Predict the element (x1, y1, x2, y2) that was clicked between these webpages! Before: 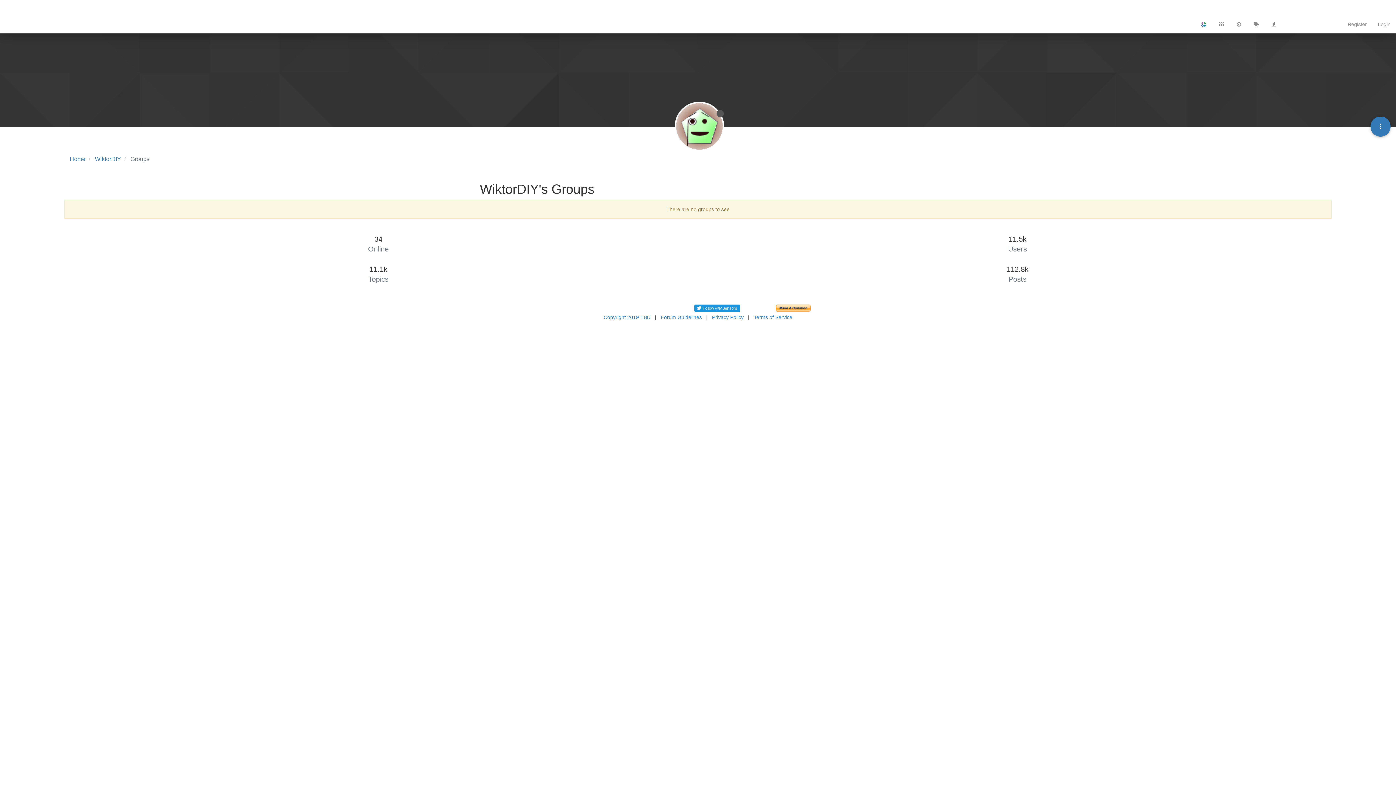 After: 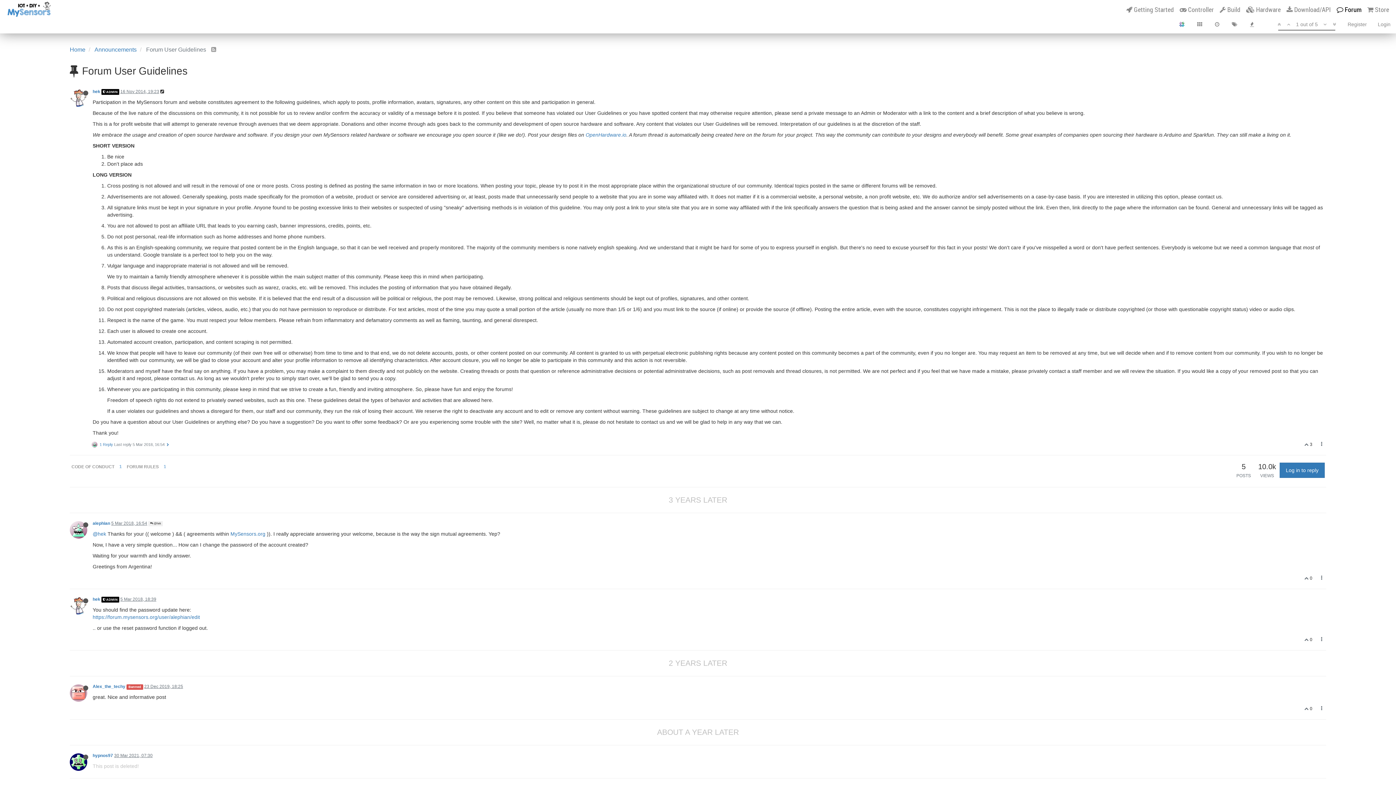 Action: label: Forum Guidelines bbox: (660, 314, 702, 320)